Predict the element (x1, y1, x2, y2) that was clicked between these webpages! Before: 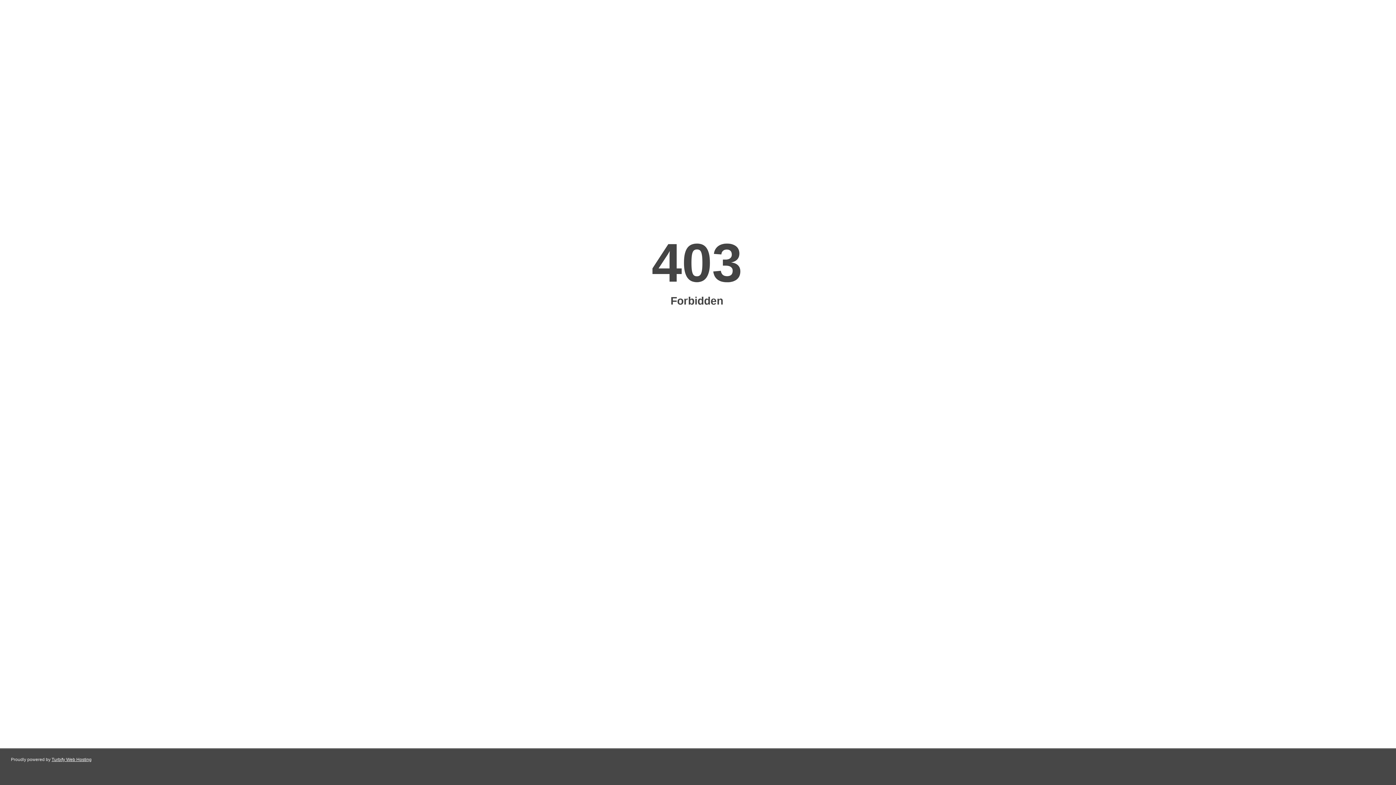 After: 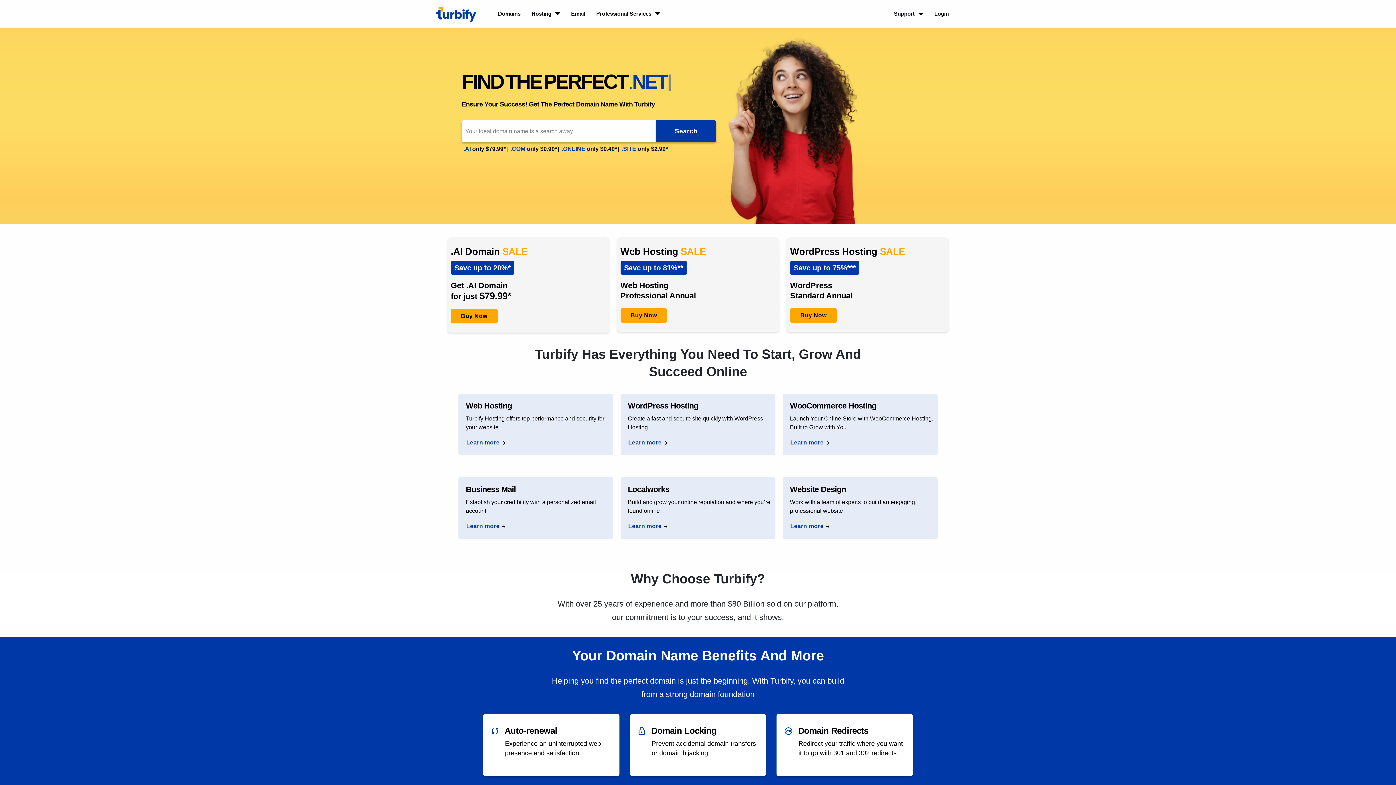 Action: bbox: (51, 757, 91, 762) label: Turbify Web Hosting